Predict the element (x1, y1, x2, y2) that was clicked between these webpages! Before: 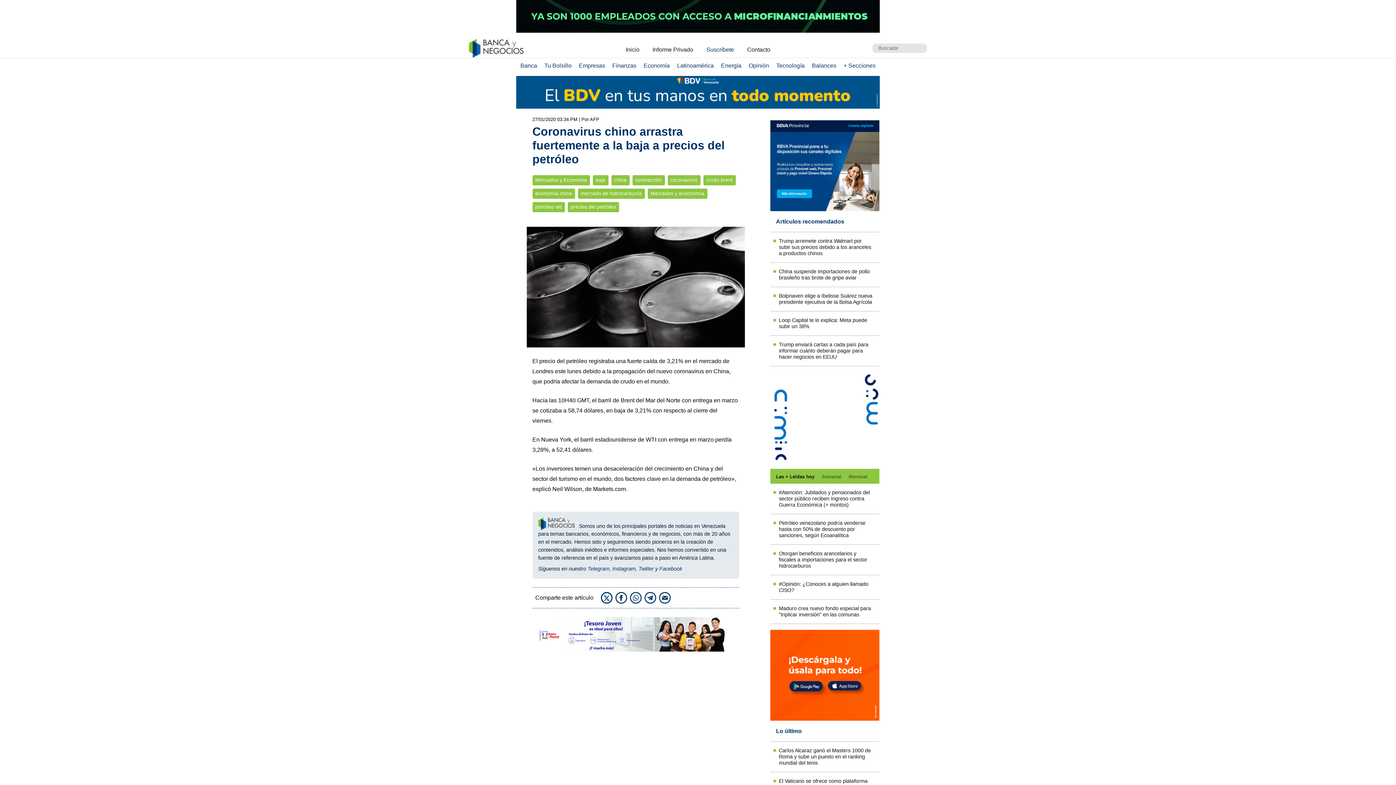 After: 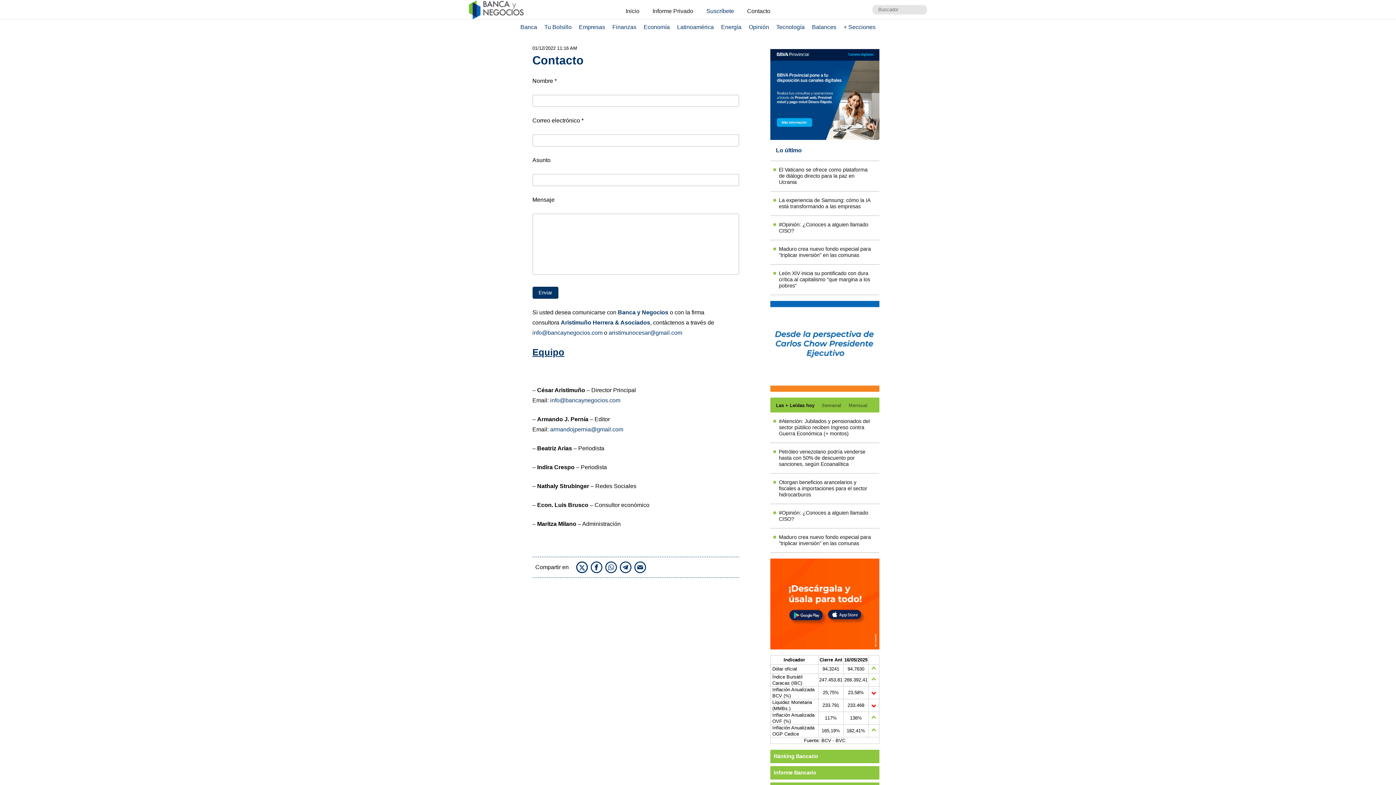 Action: bbox: (741, 43, 776, 55) label: Contacto